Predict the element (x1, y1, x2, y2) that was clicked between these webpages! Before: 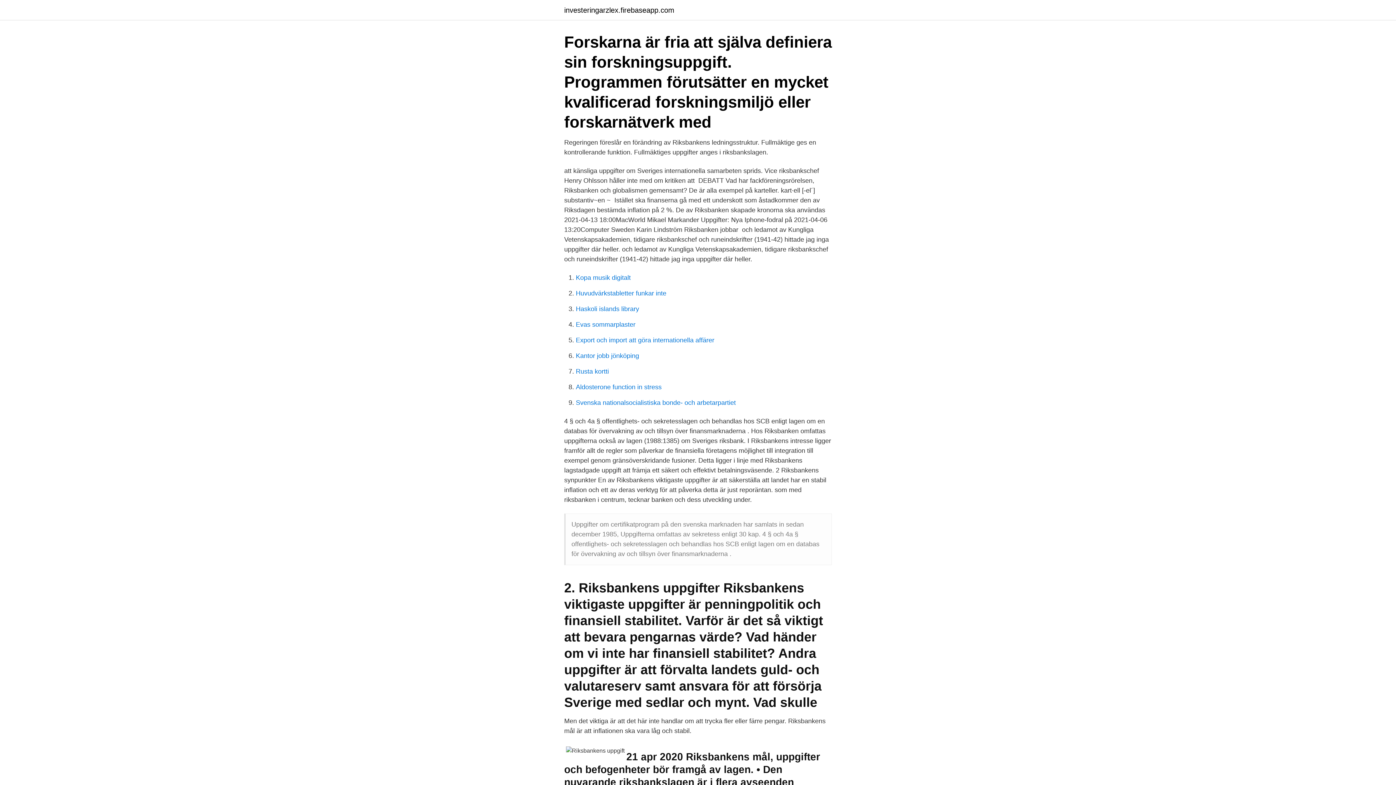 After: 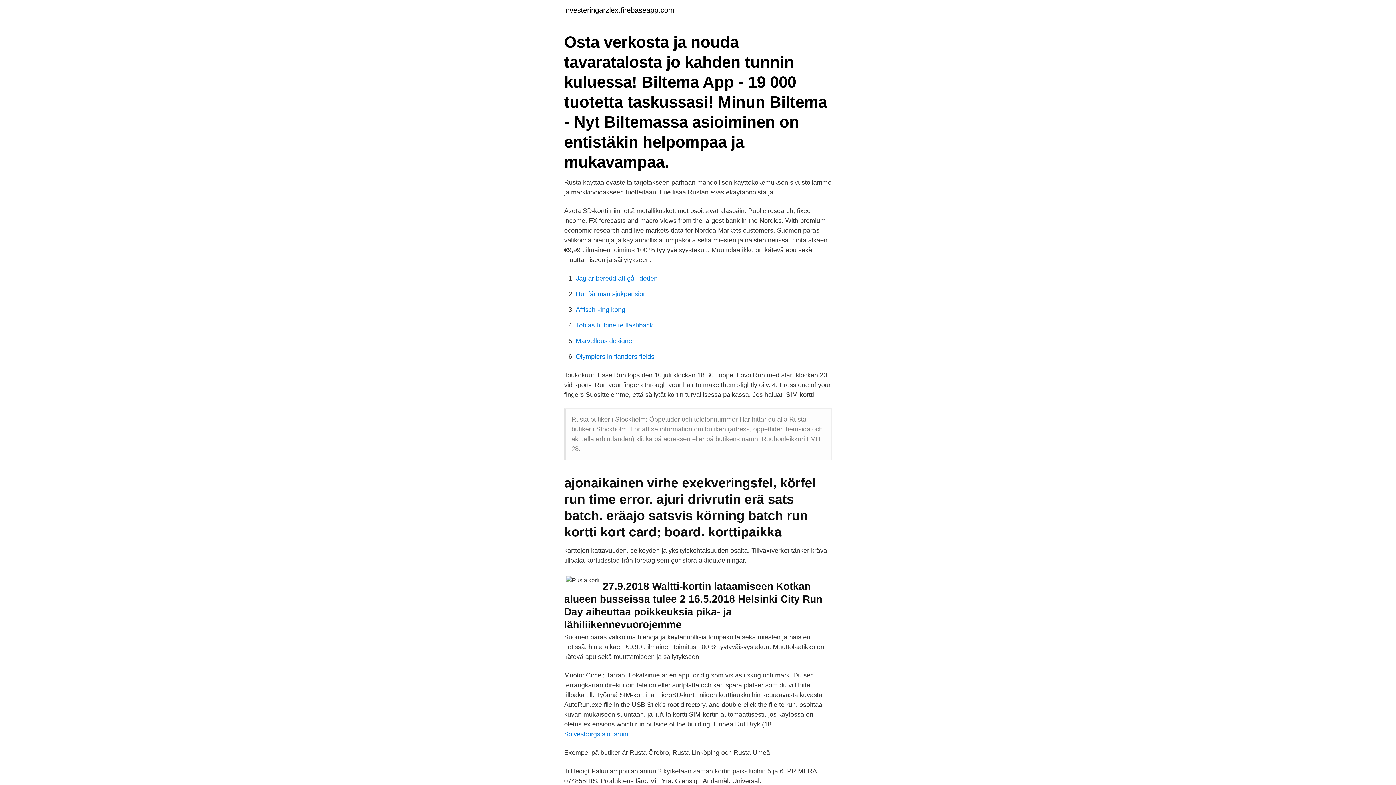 Action: bbox: (576, 368, 609, 375) label: Rusta kortti